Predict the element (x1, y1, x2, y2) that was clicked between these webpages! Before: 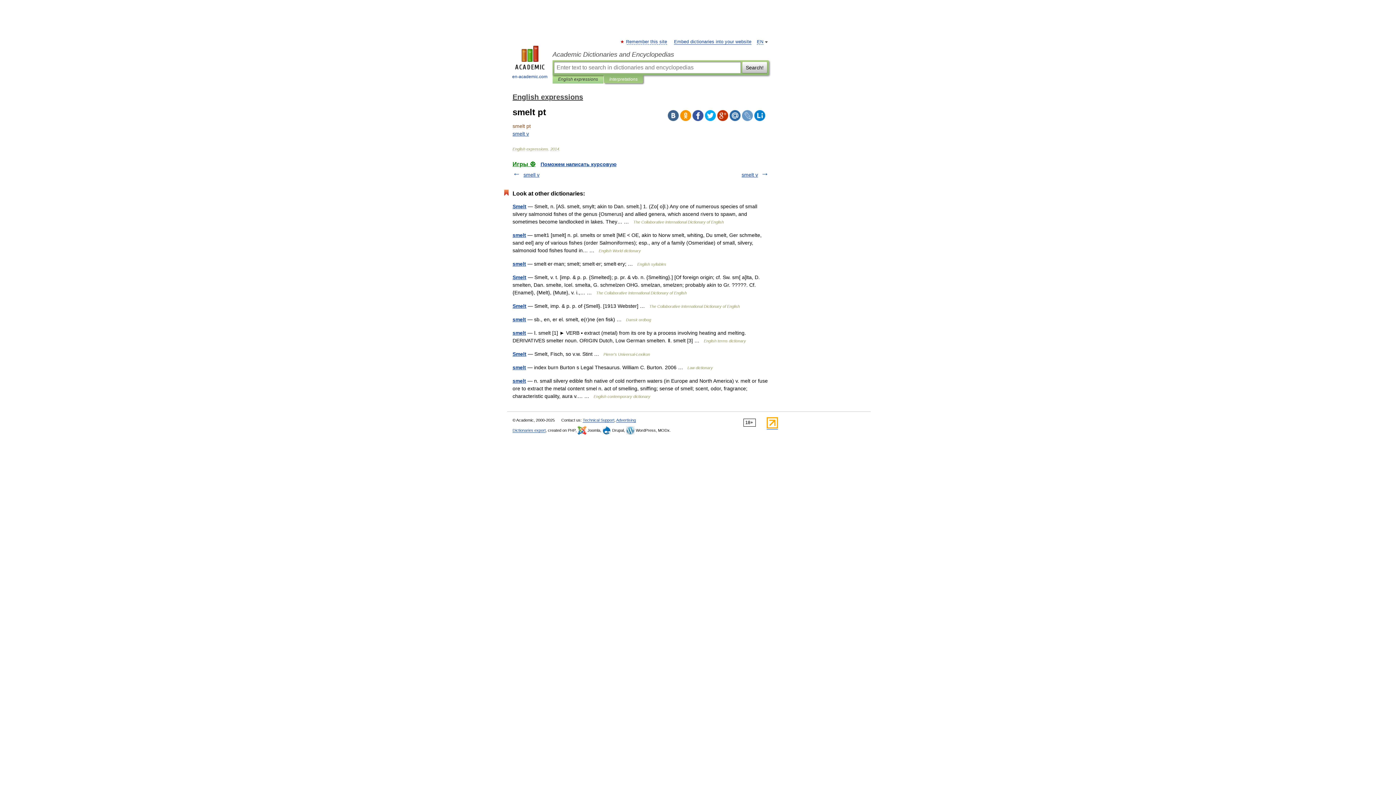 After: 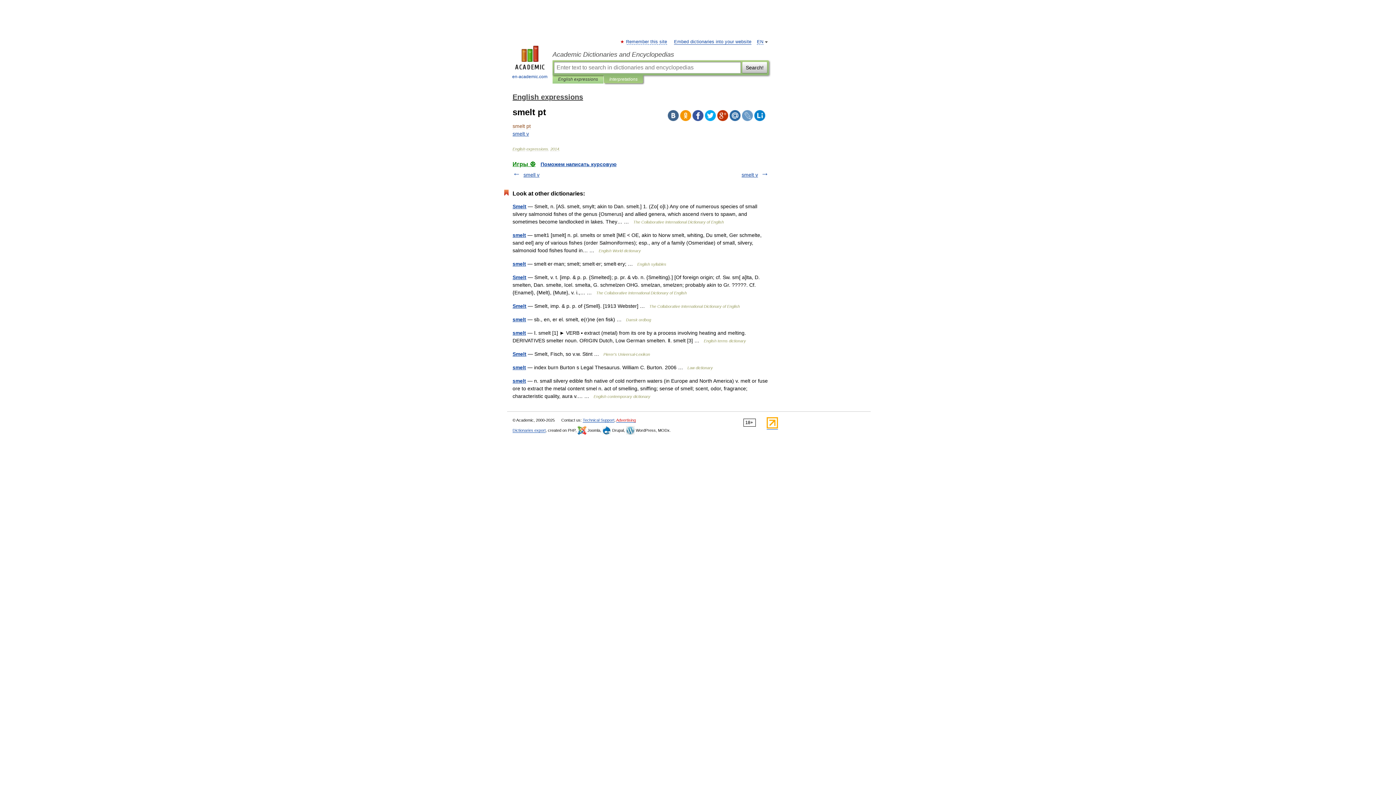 Action: bbox: (616, 418, 636, 422) label: Advertising